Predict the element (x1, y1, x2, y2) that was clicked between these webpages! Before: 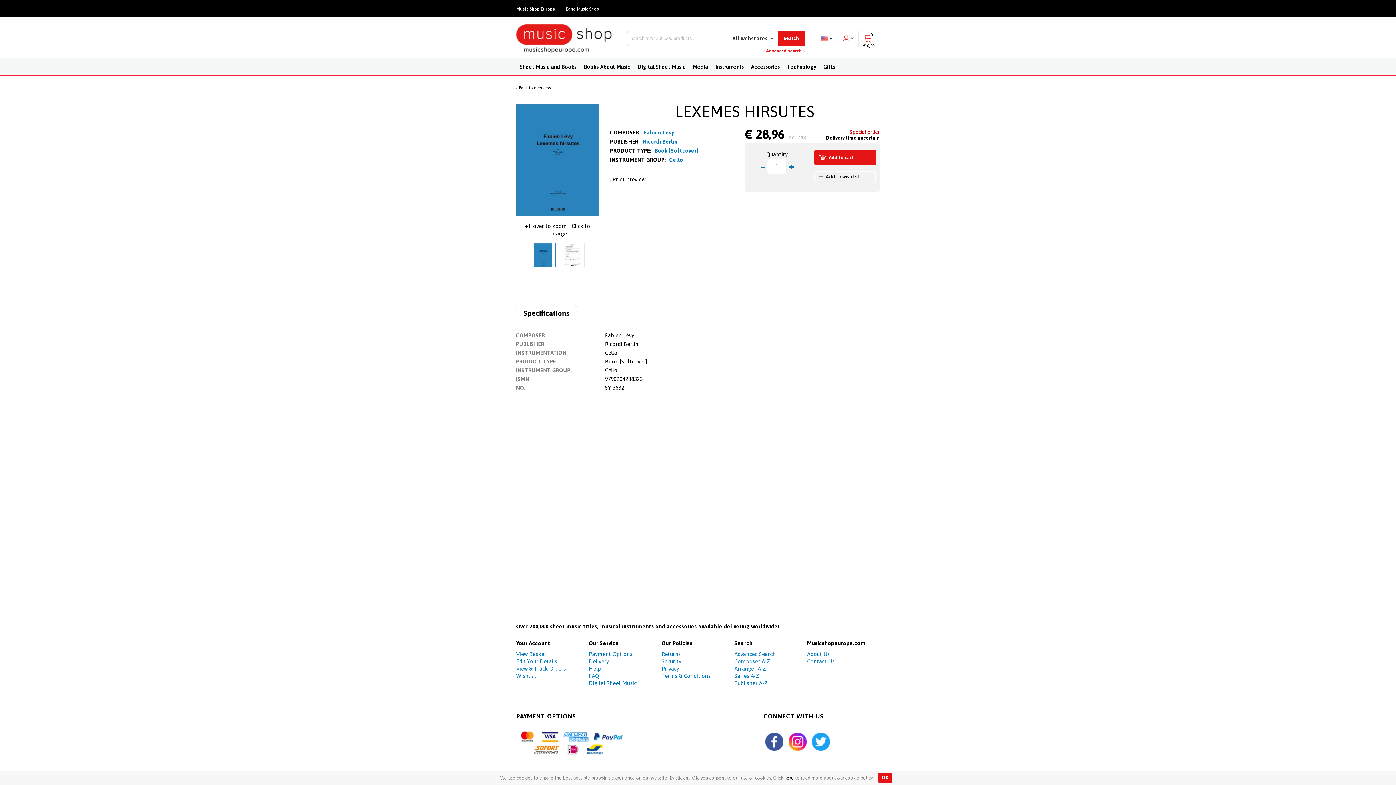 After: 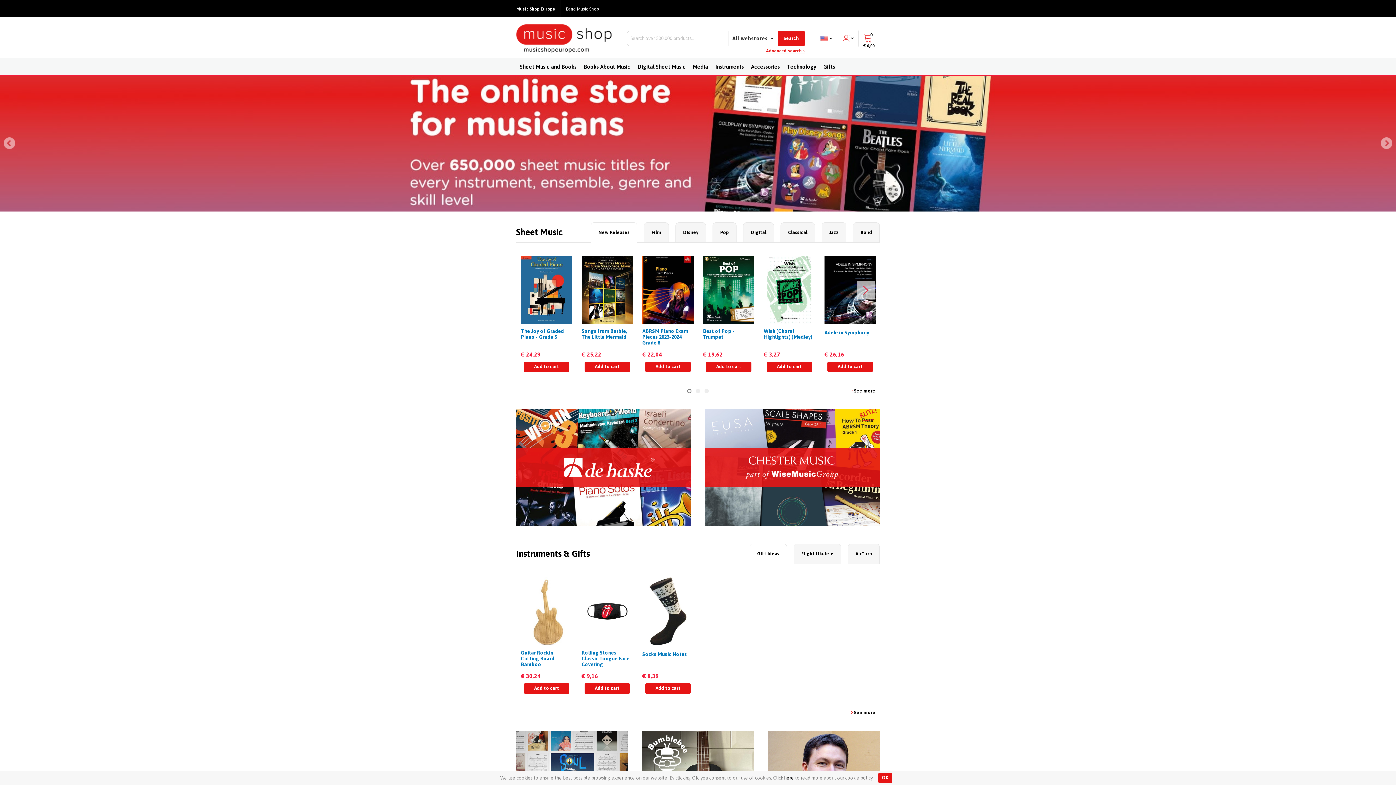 Action: bbox: (516, 83, 551, 92) label: Back to overview